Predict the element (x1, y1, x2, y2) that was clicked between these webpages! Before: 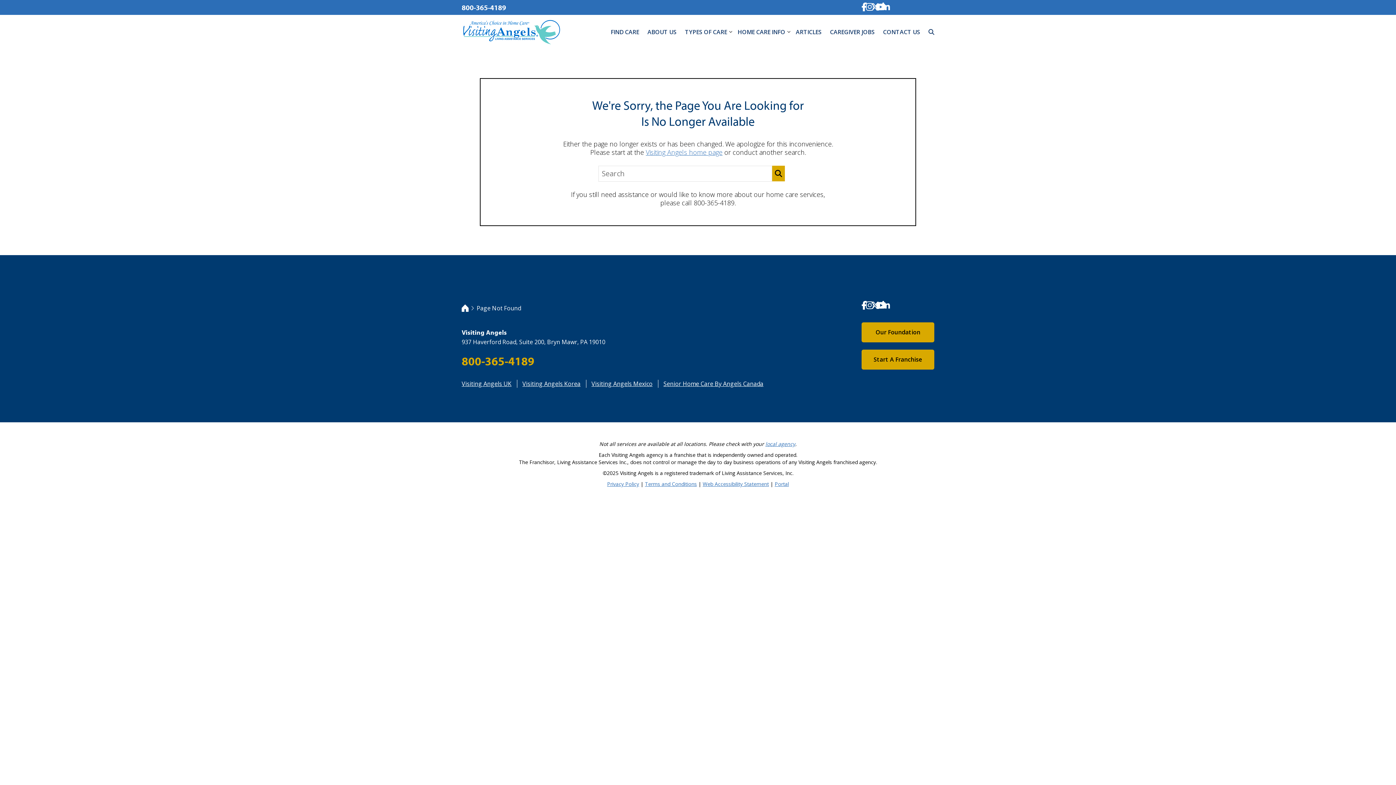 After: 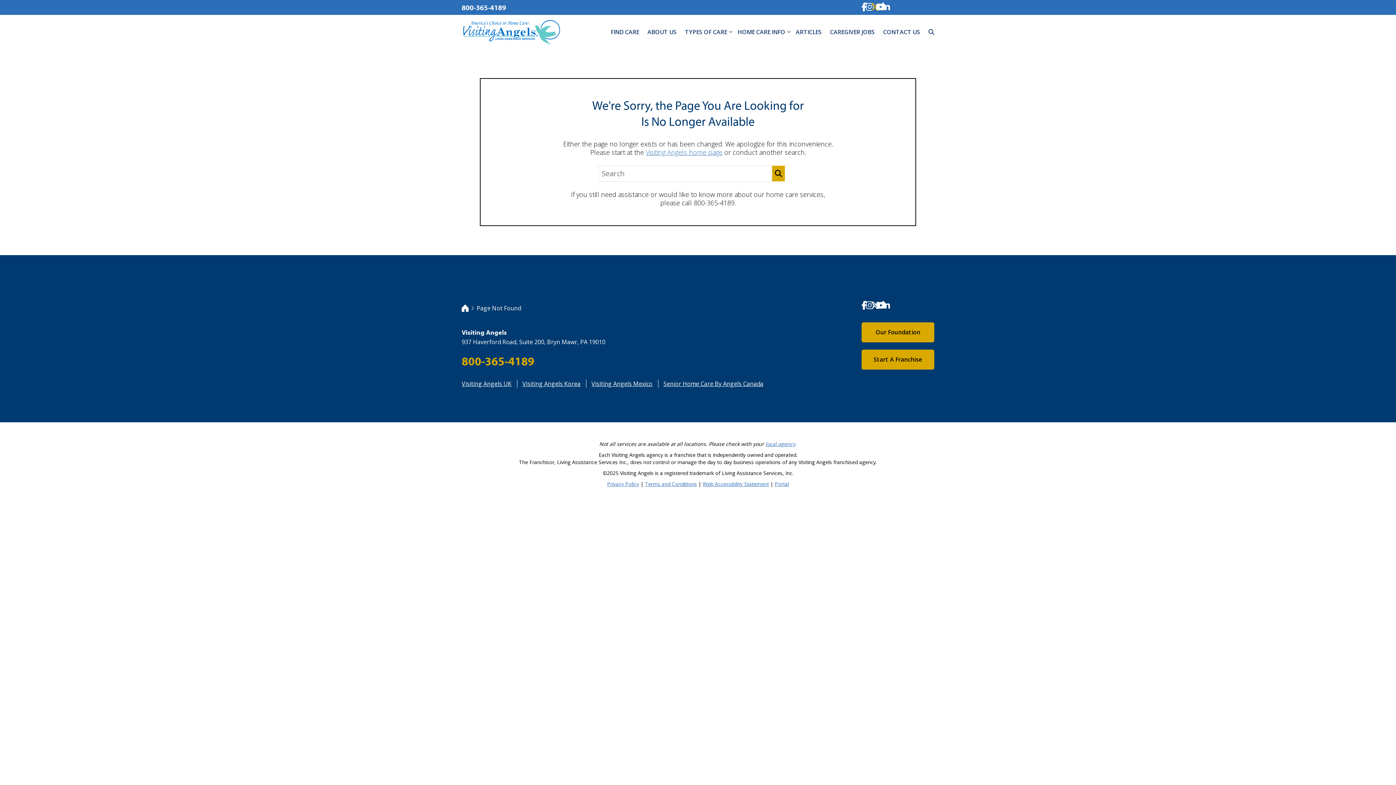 Action: bbox: (872, 4, 878, 9)